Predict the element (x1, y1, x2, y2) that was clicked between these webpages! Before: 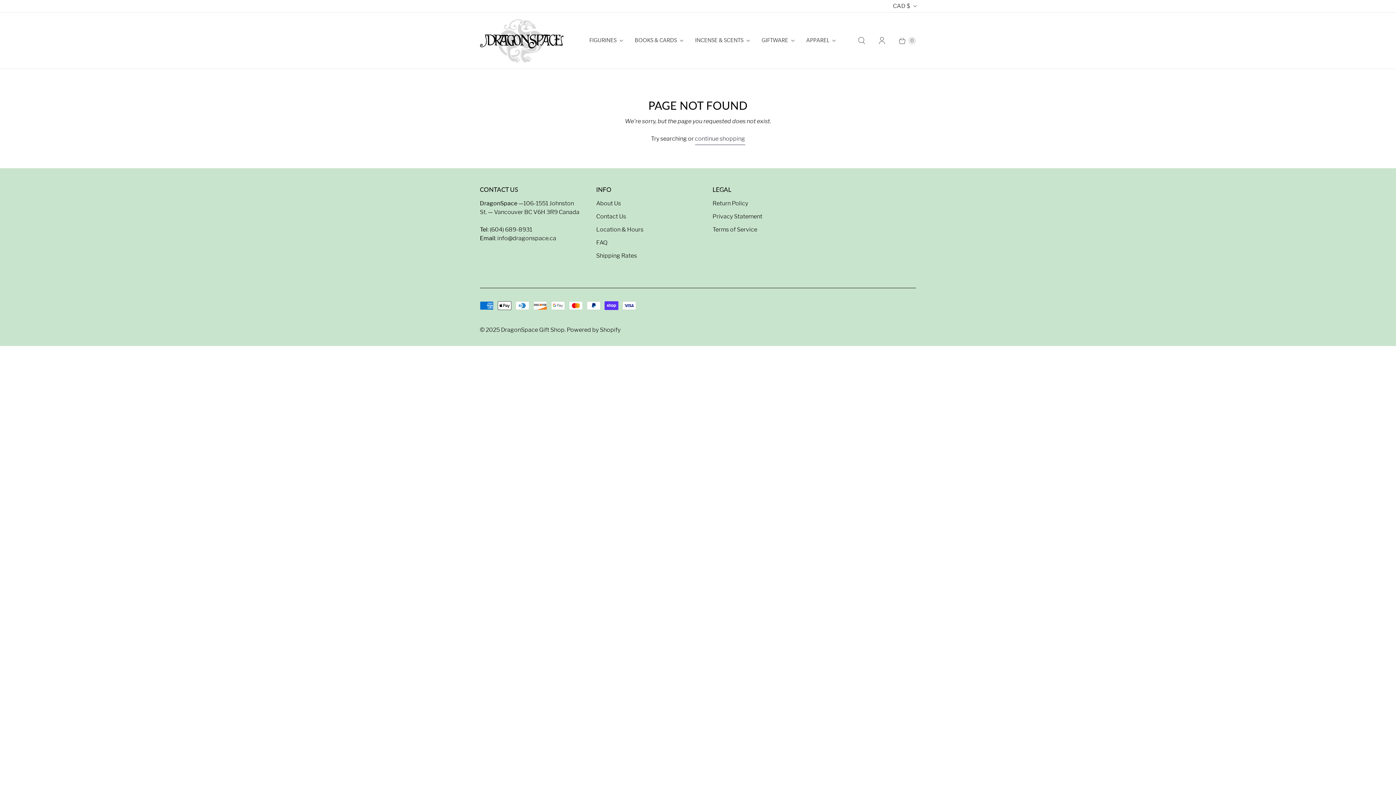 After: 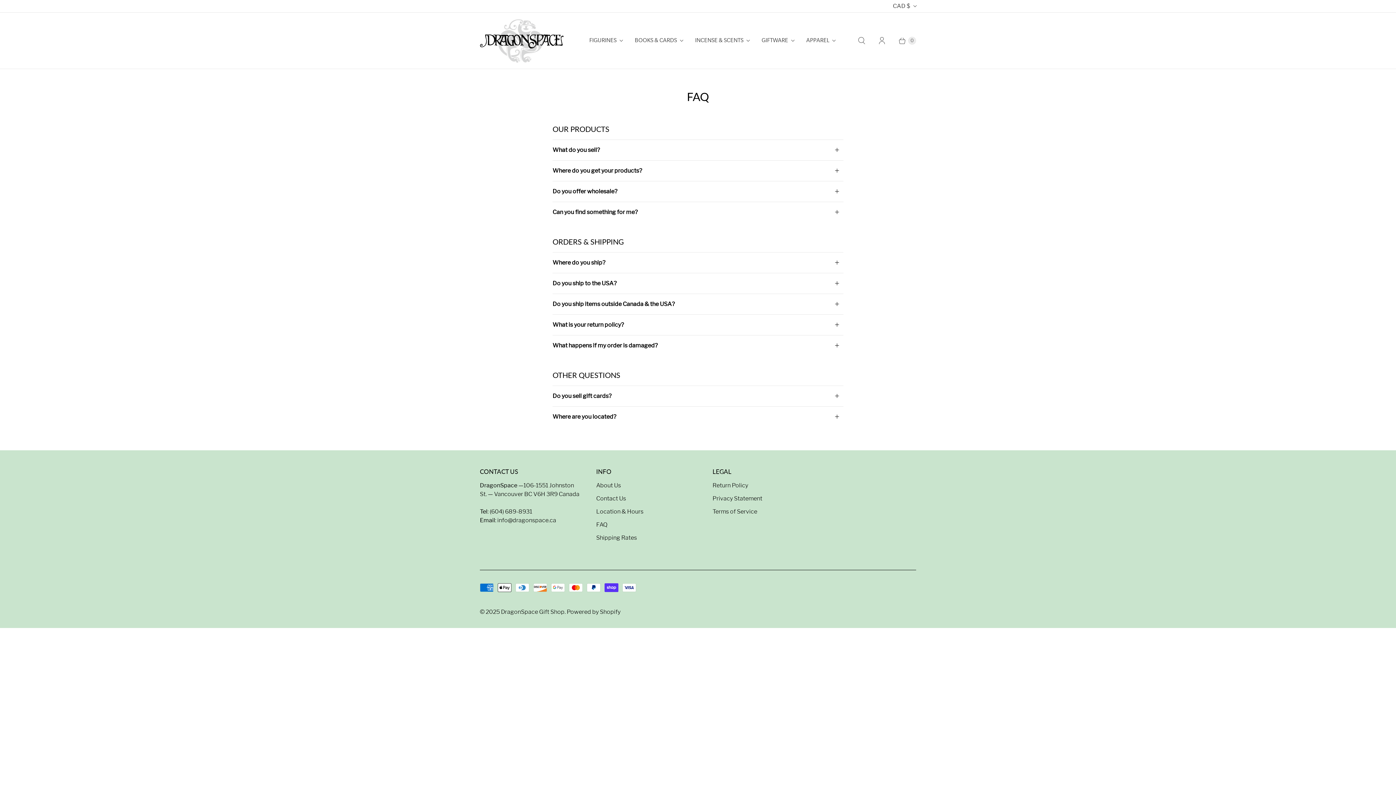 Action: label: FAQ bbox: (596, 239, 607, 246)